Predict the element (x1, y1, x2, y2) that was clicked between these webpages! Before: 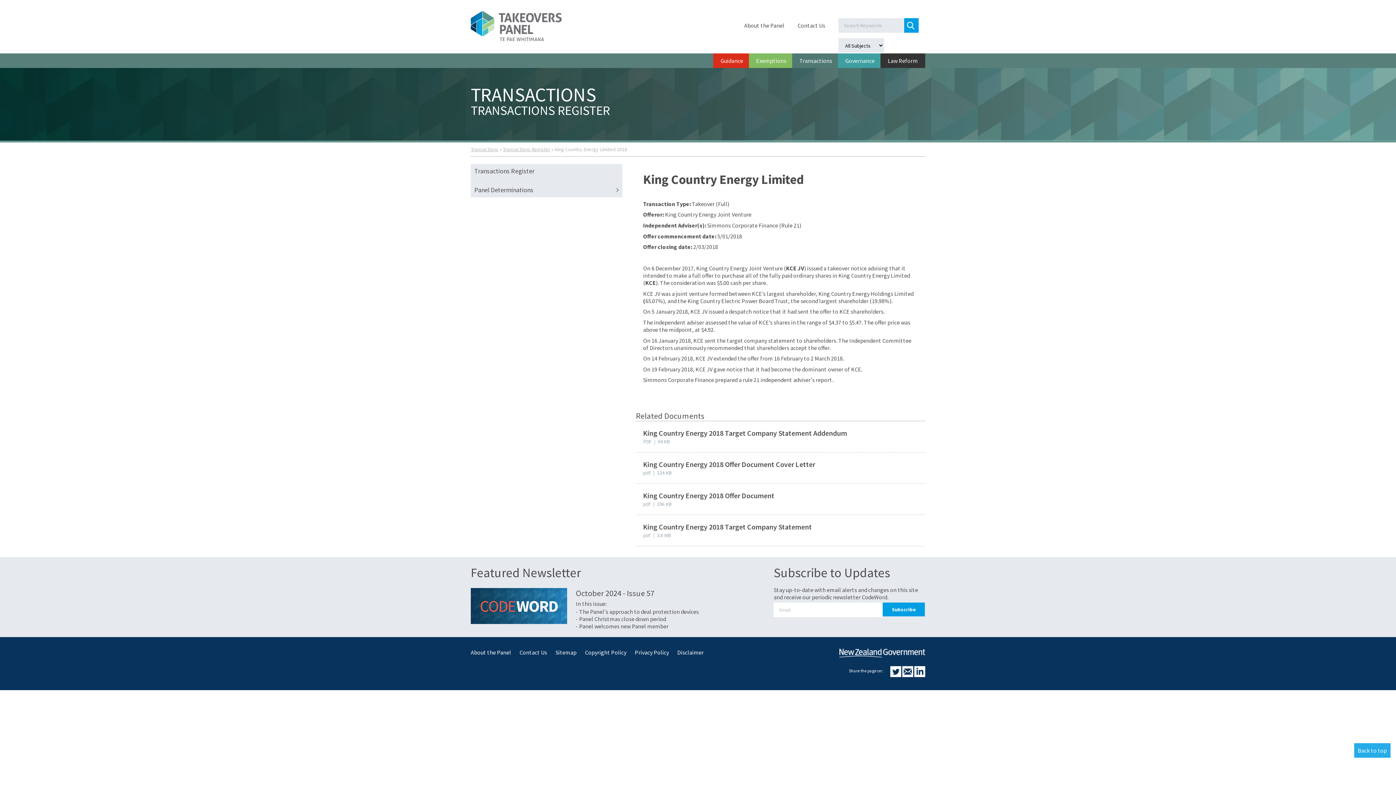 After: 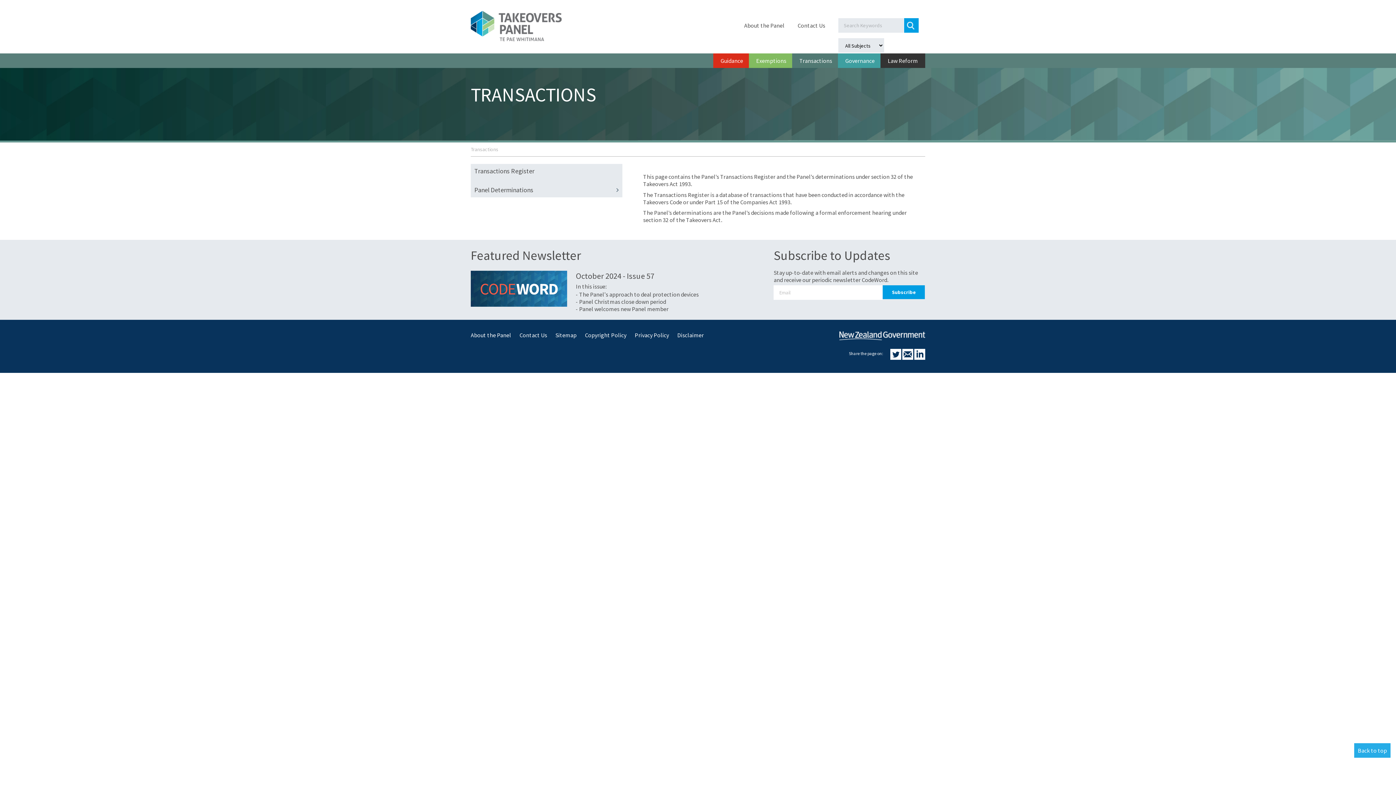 Action: label: Transactions bbox: (470, 146, 498, 152)